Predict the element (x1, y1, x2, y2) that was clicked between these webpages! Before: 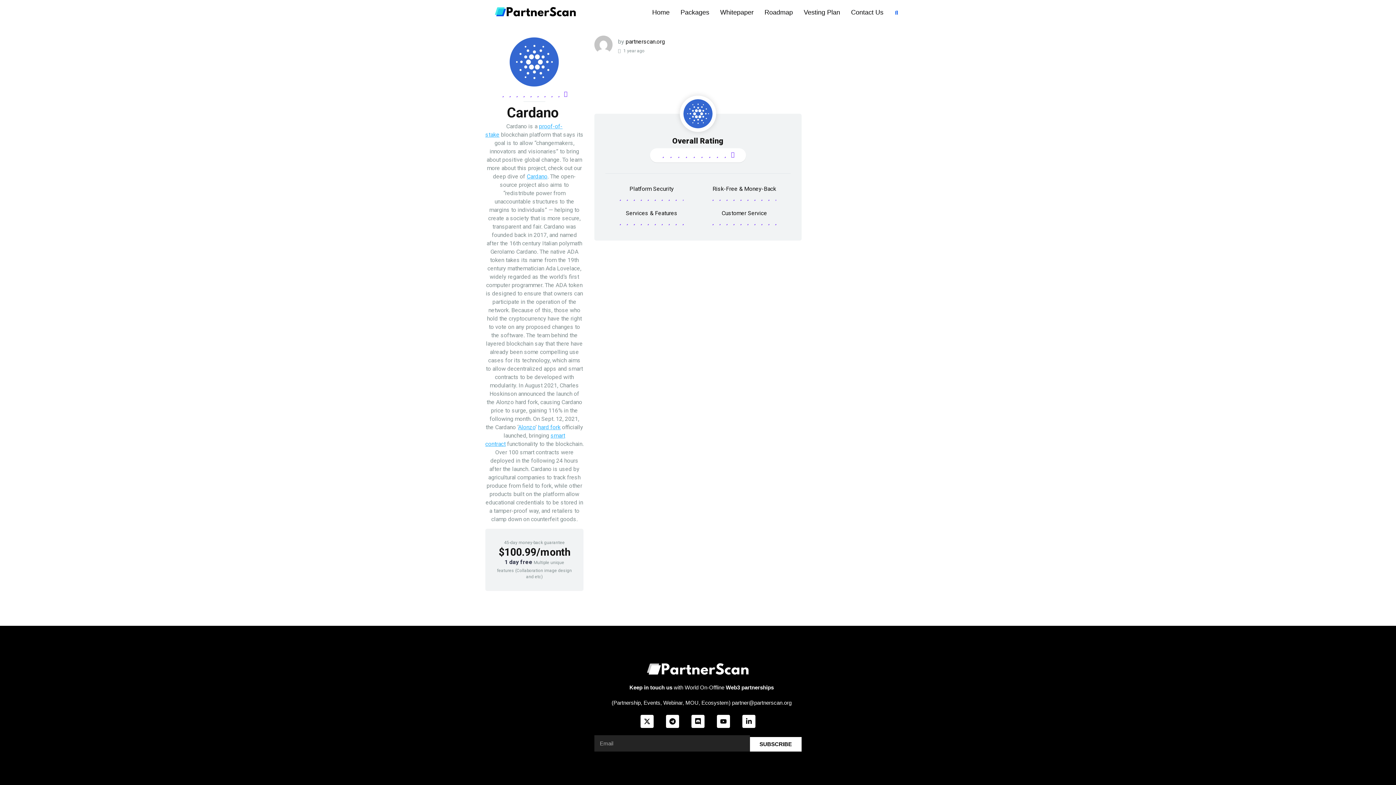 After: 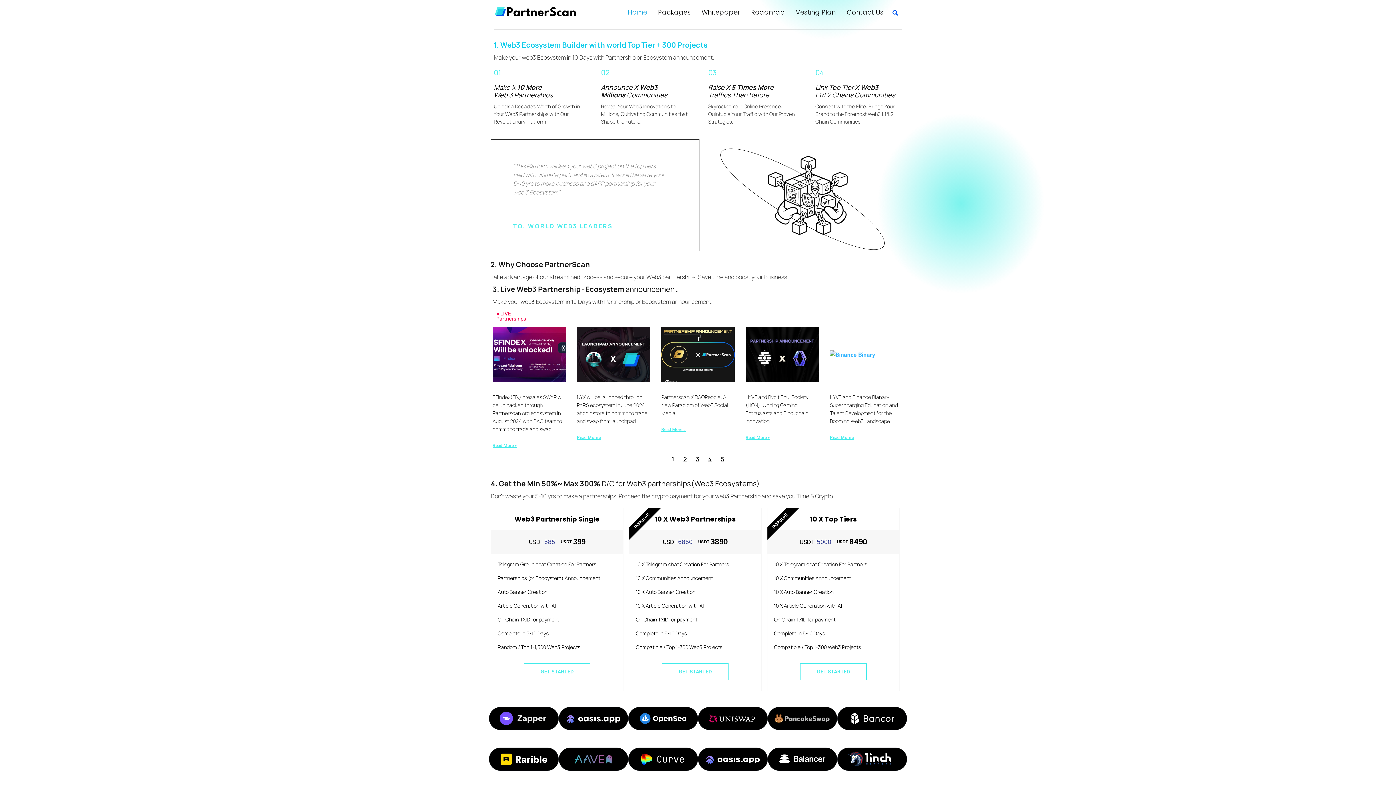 Action: bbox: (594, 662, 801, 677)